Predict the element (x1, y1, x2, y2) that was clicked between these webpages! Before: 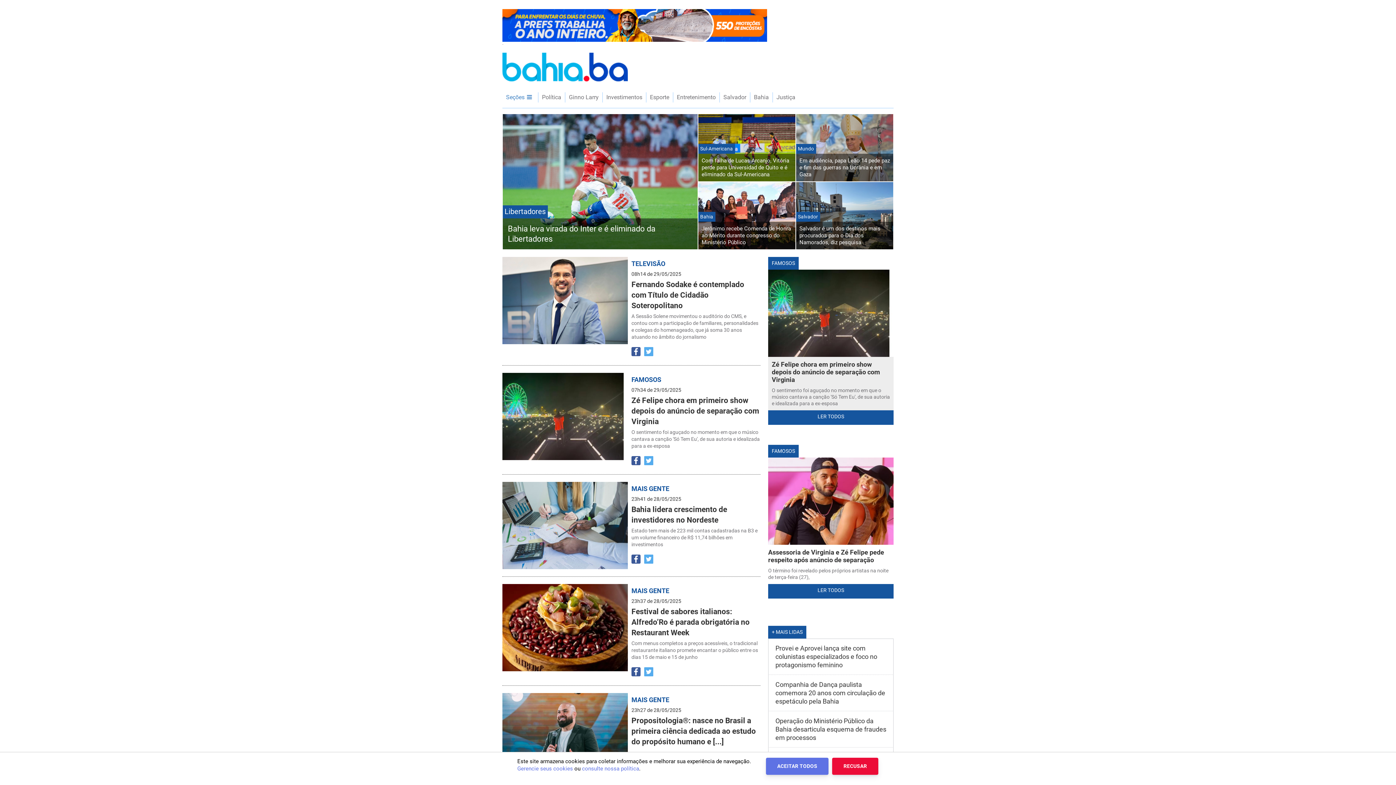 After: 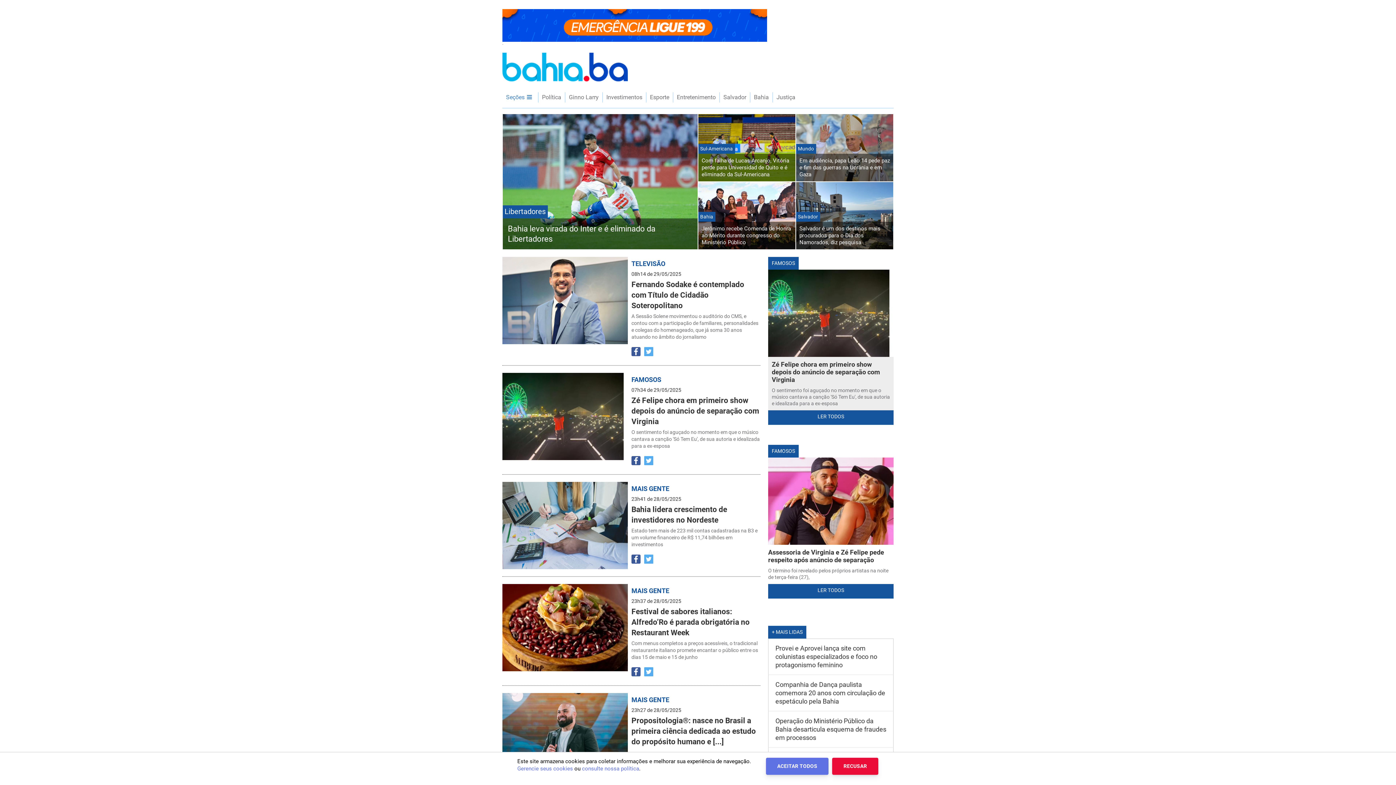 Action: label: Bahia.ba bbox: (502, 52, 628, 81)